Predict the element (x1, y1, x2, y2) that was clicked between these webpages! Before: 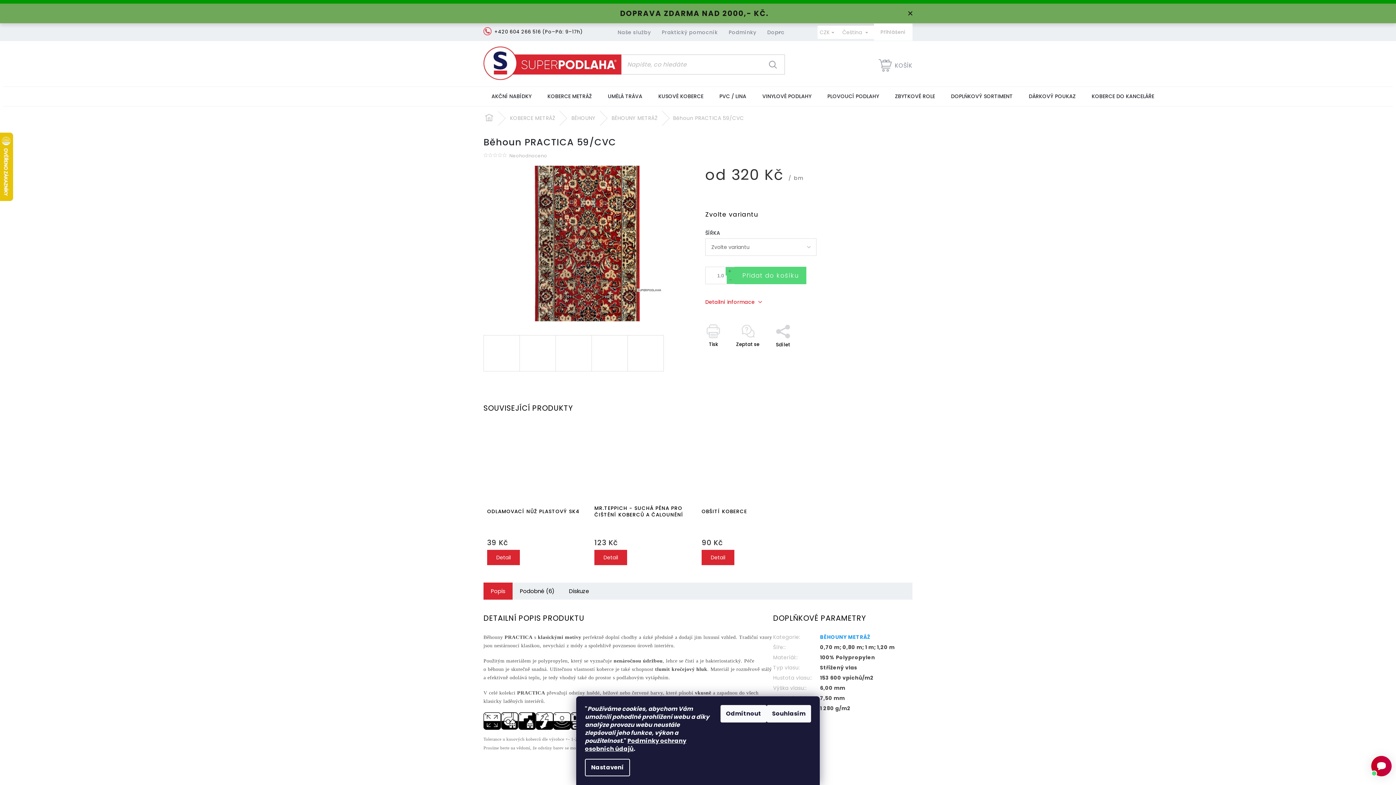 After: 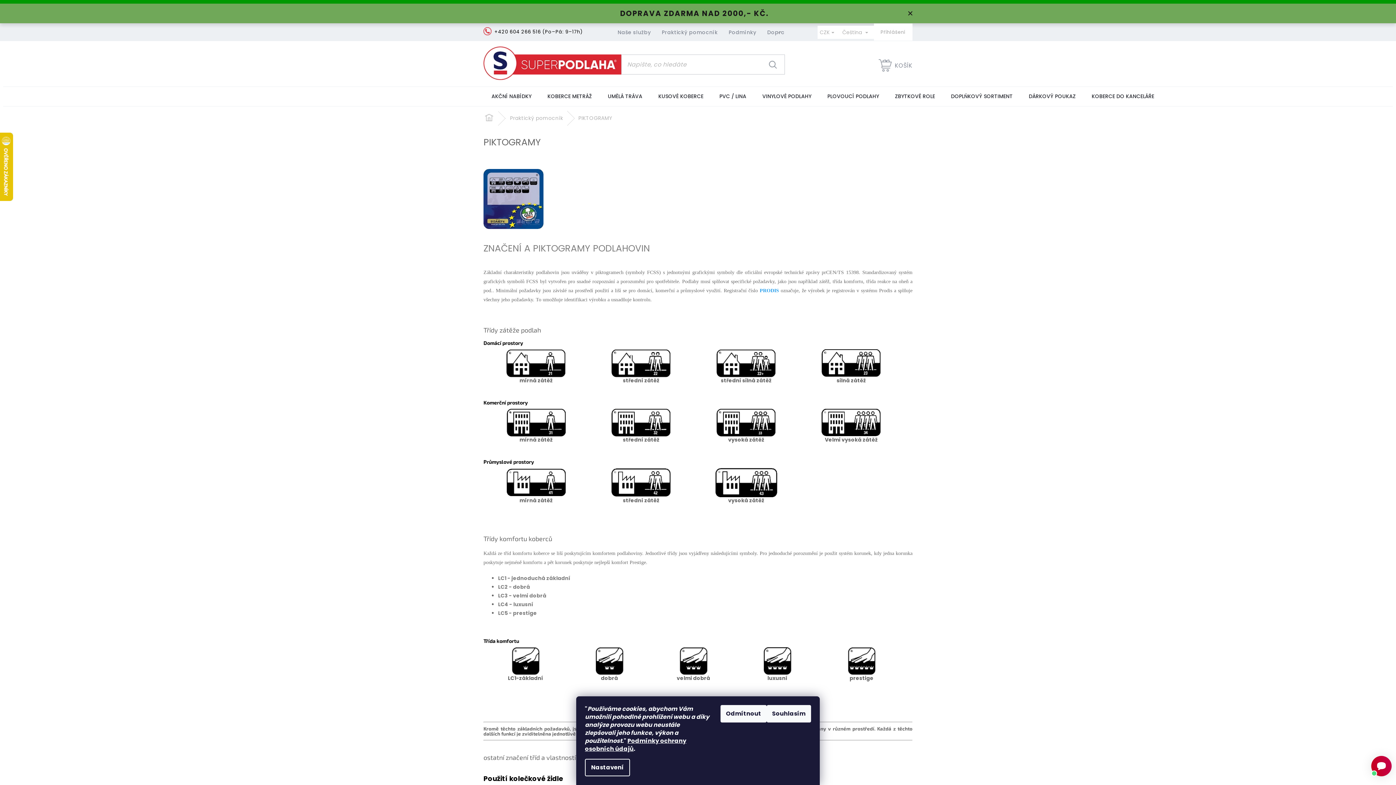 Action: bbox: (518, 718, 553, 723)